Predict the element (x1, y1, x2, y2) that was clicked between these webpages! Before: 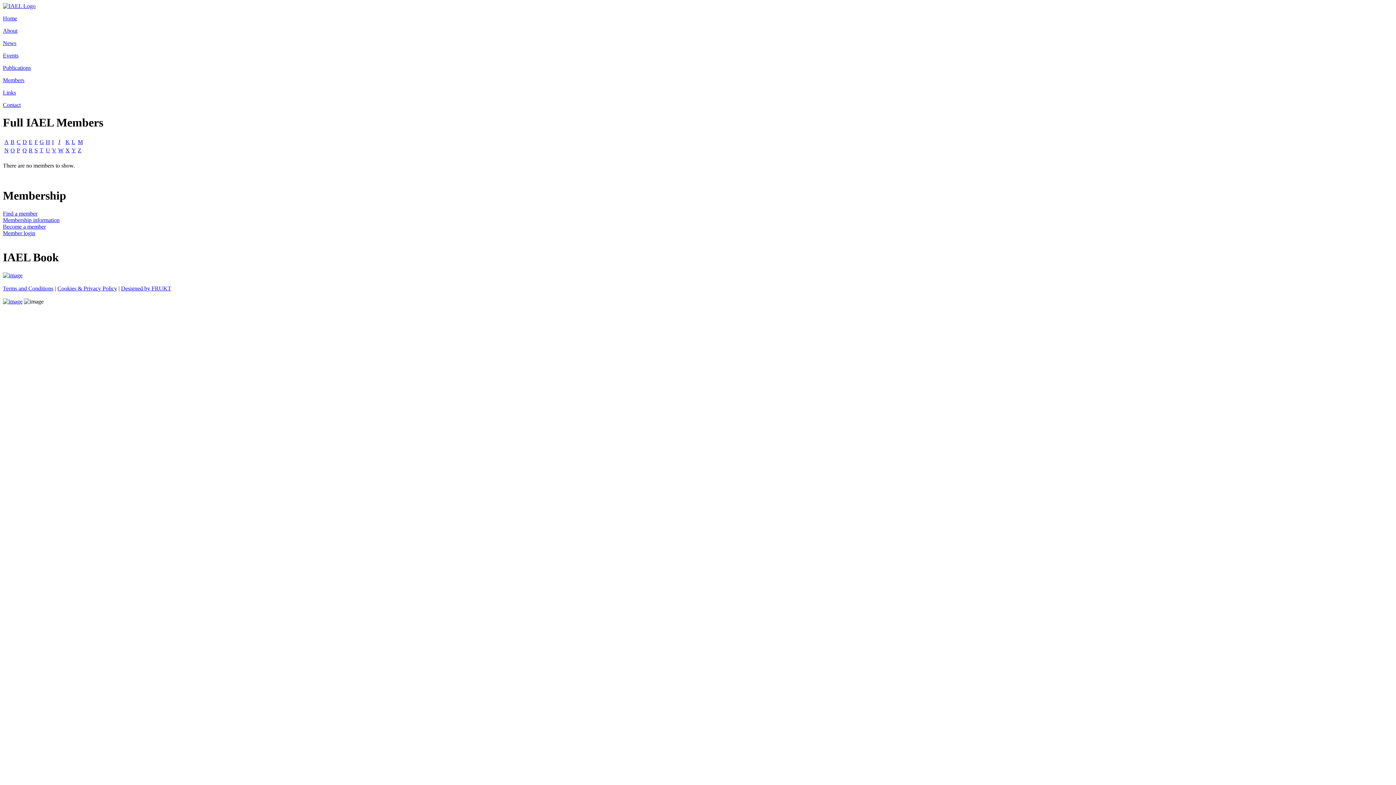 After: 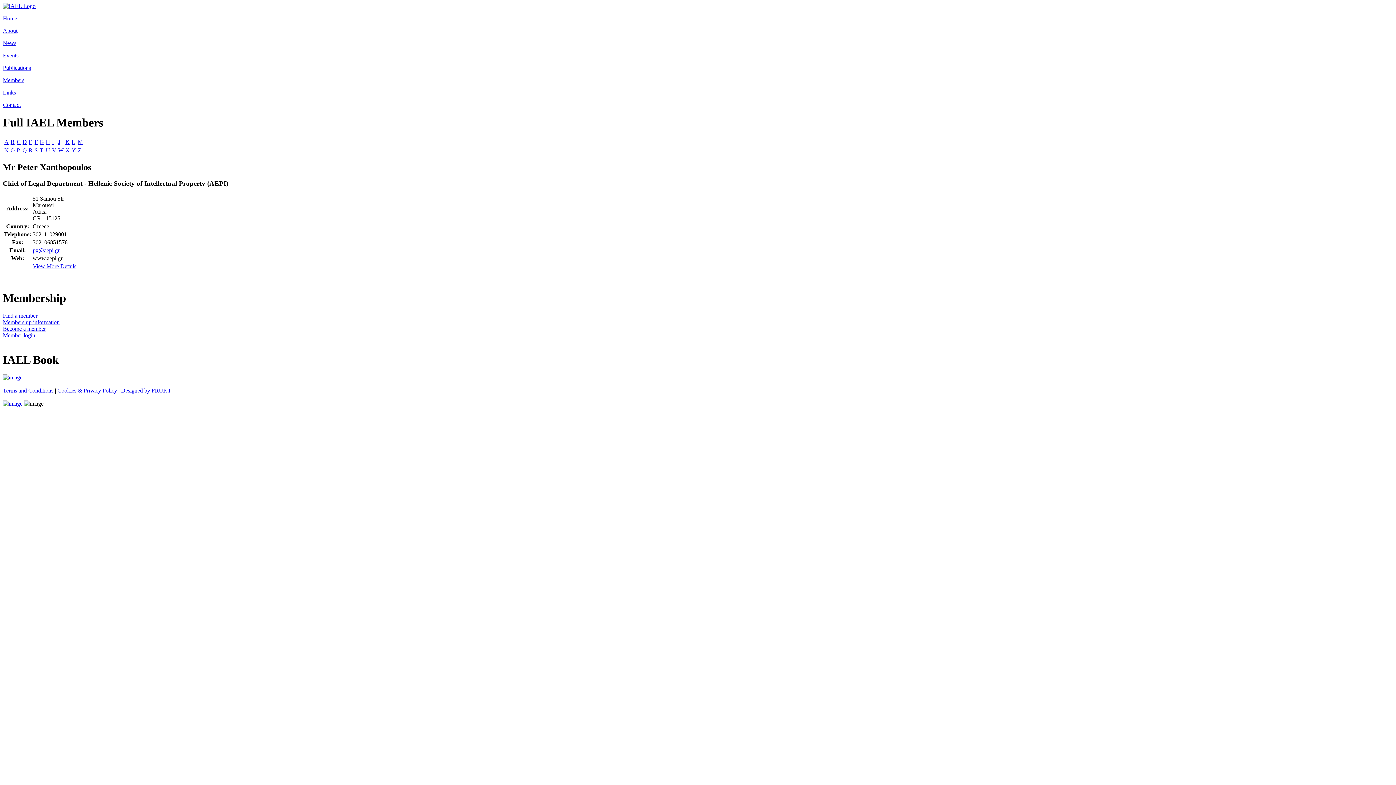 Action: bbox: (65, 147, 69, 153) label: X